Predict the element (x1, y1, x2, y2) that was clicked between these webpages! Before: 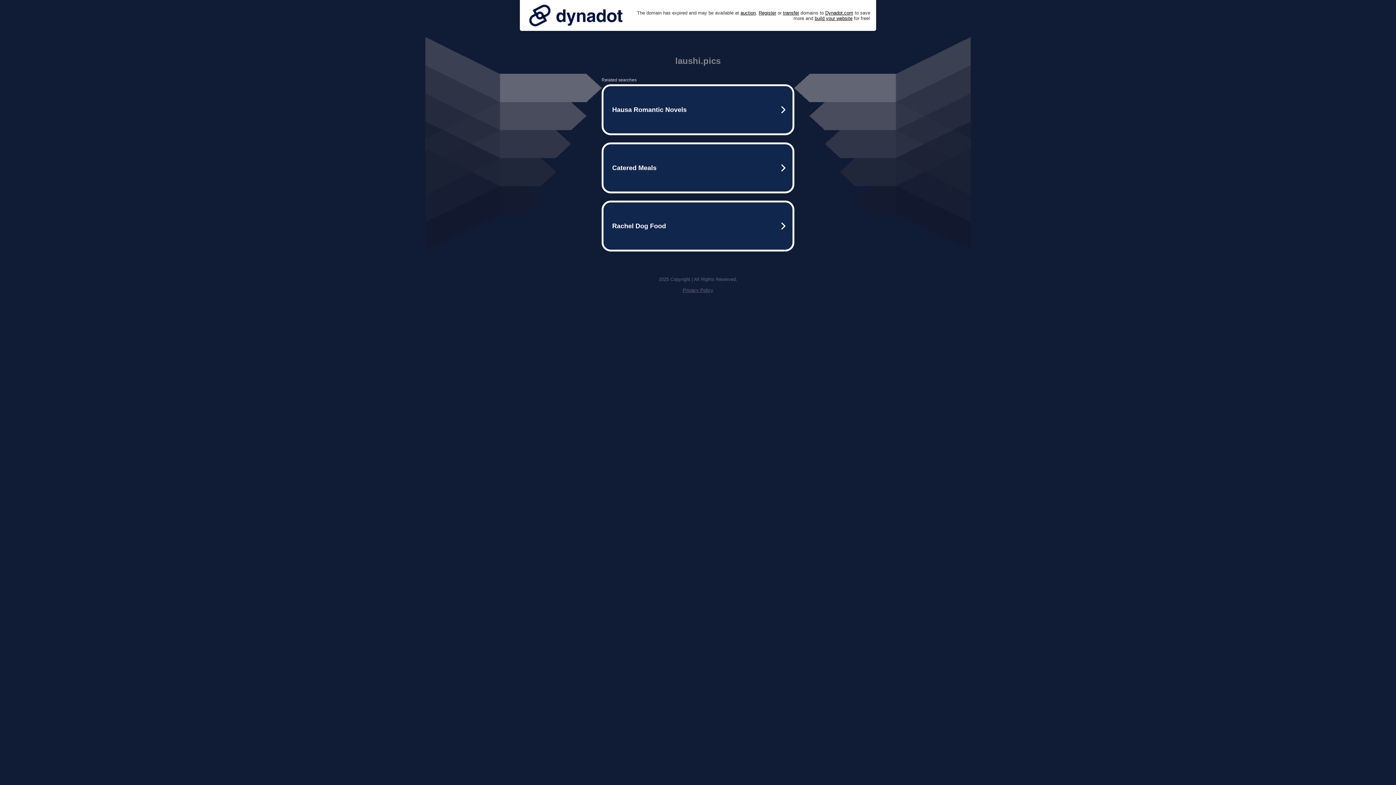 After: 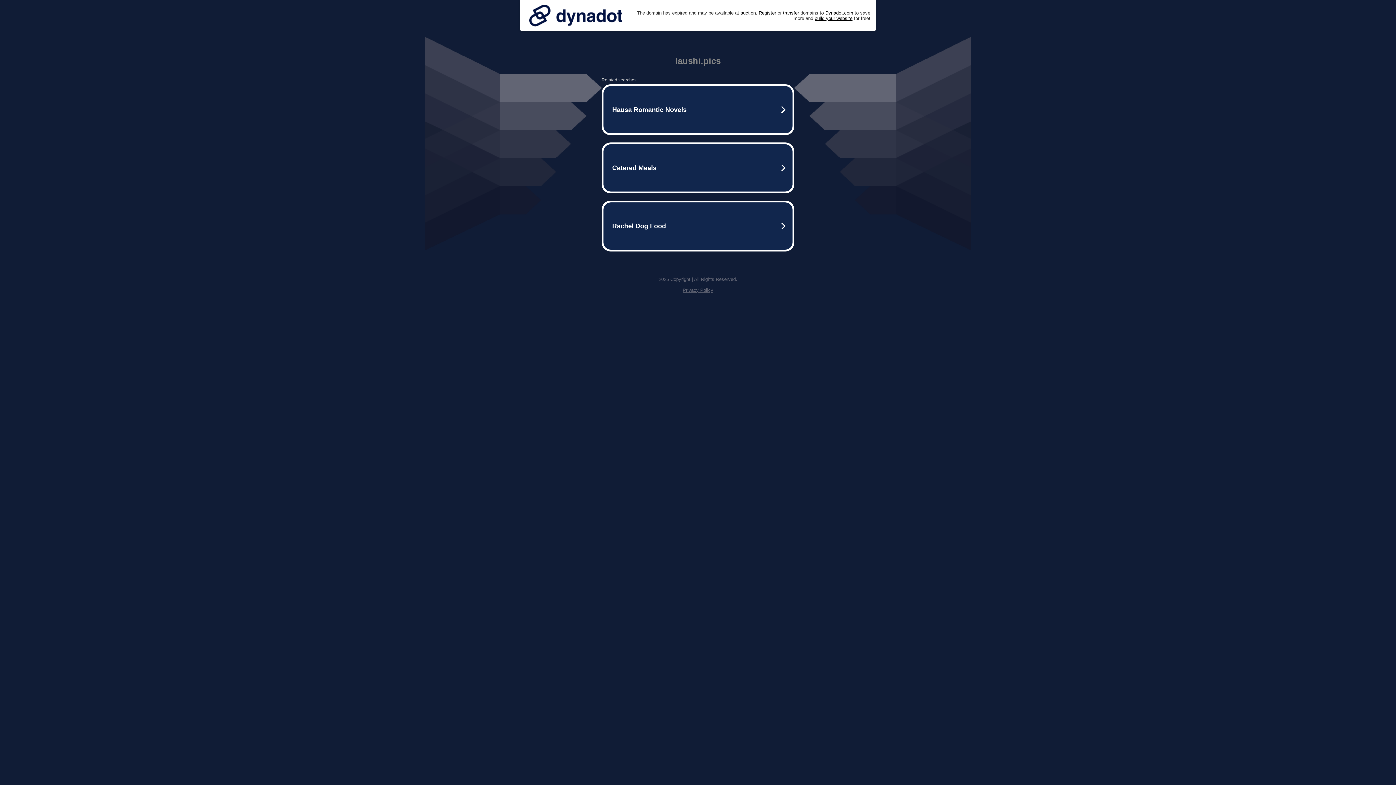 Action: bbox: (525, 0, 626, 30)